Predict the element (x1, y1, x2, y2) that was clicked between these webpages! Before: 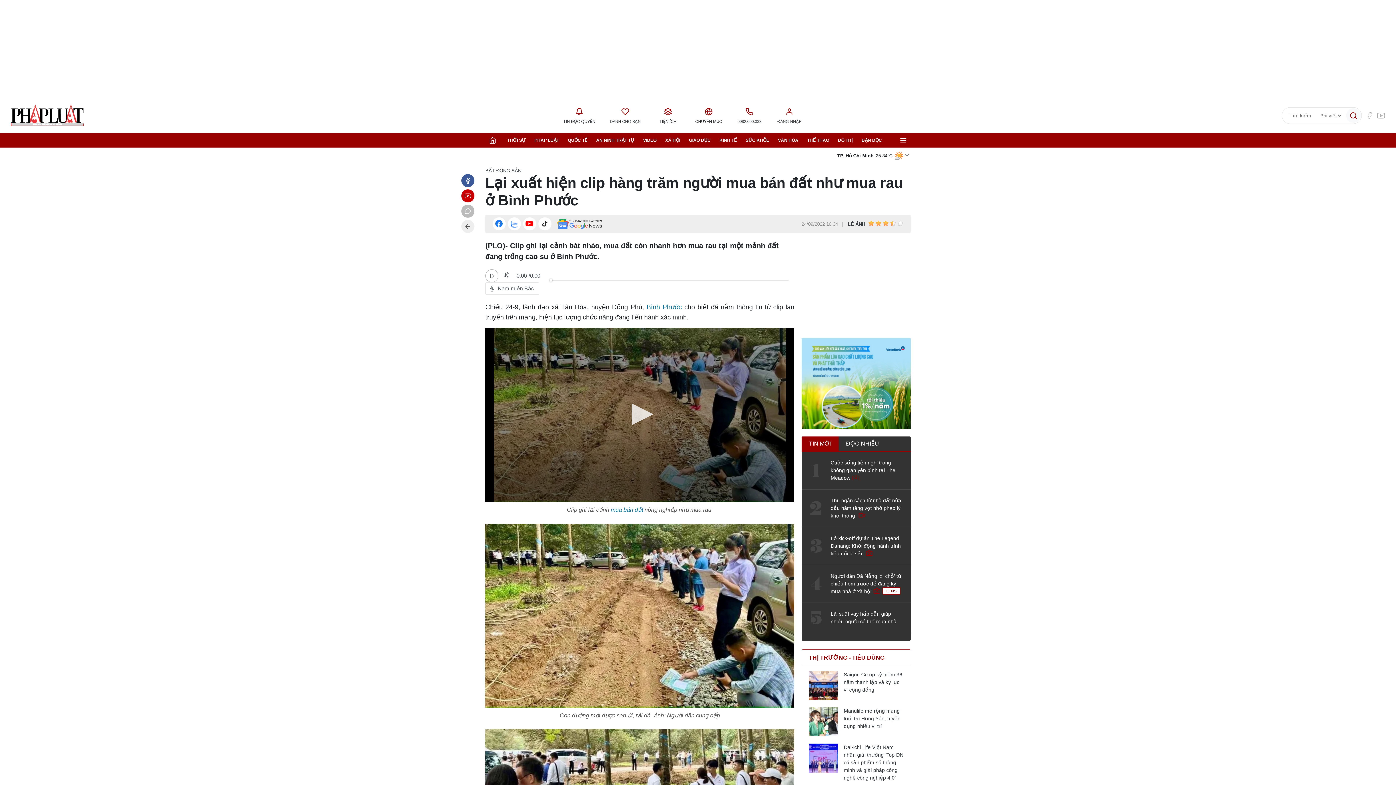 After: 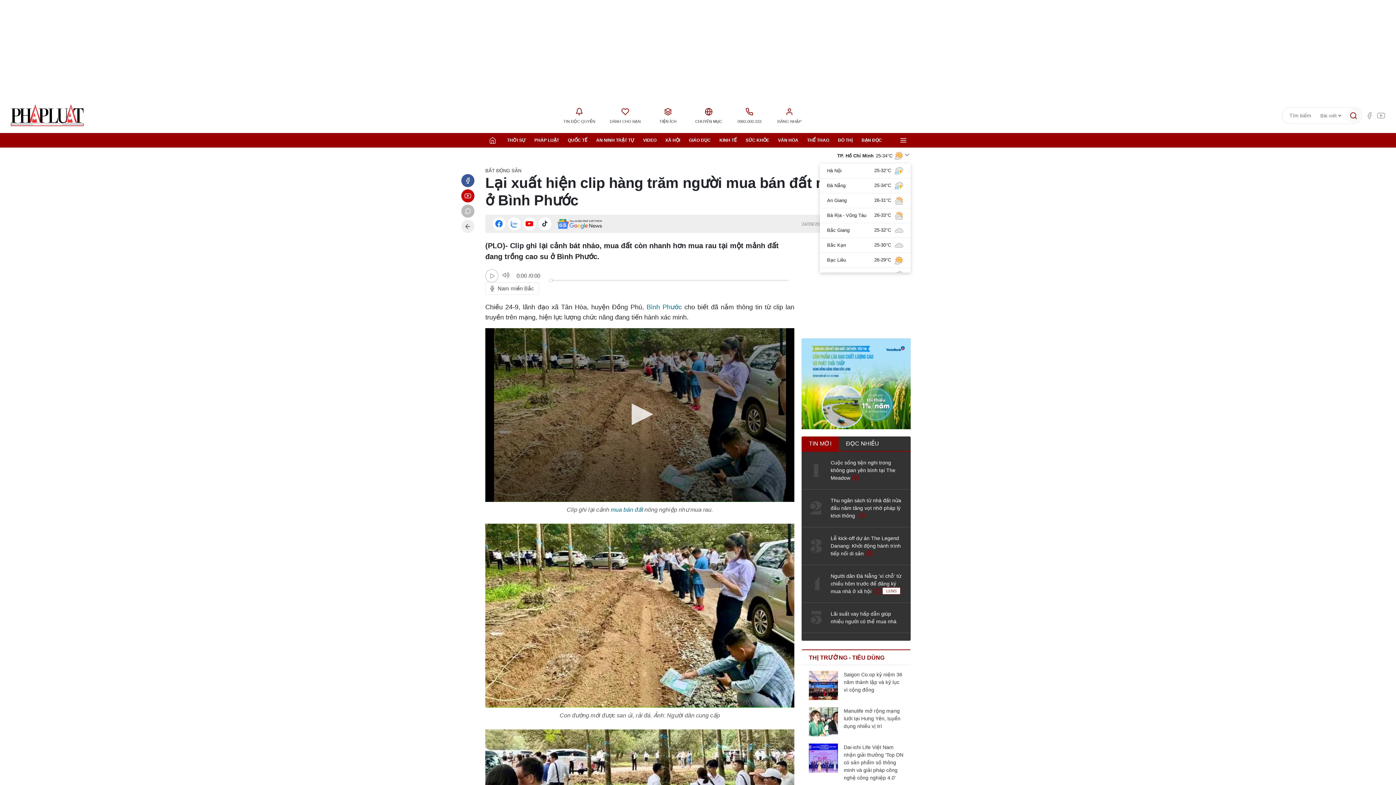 Action: label: dropdown bbox: (903, 151, 910, 158)